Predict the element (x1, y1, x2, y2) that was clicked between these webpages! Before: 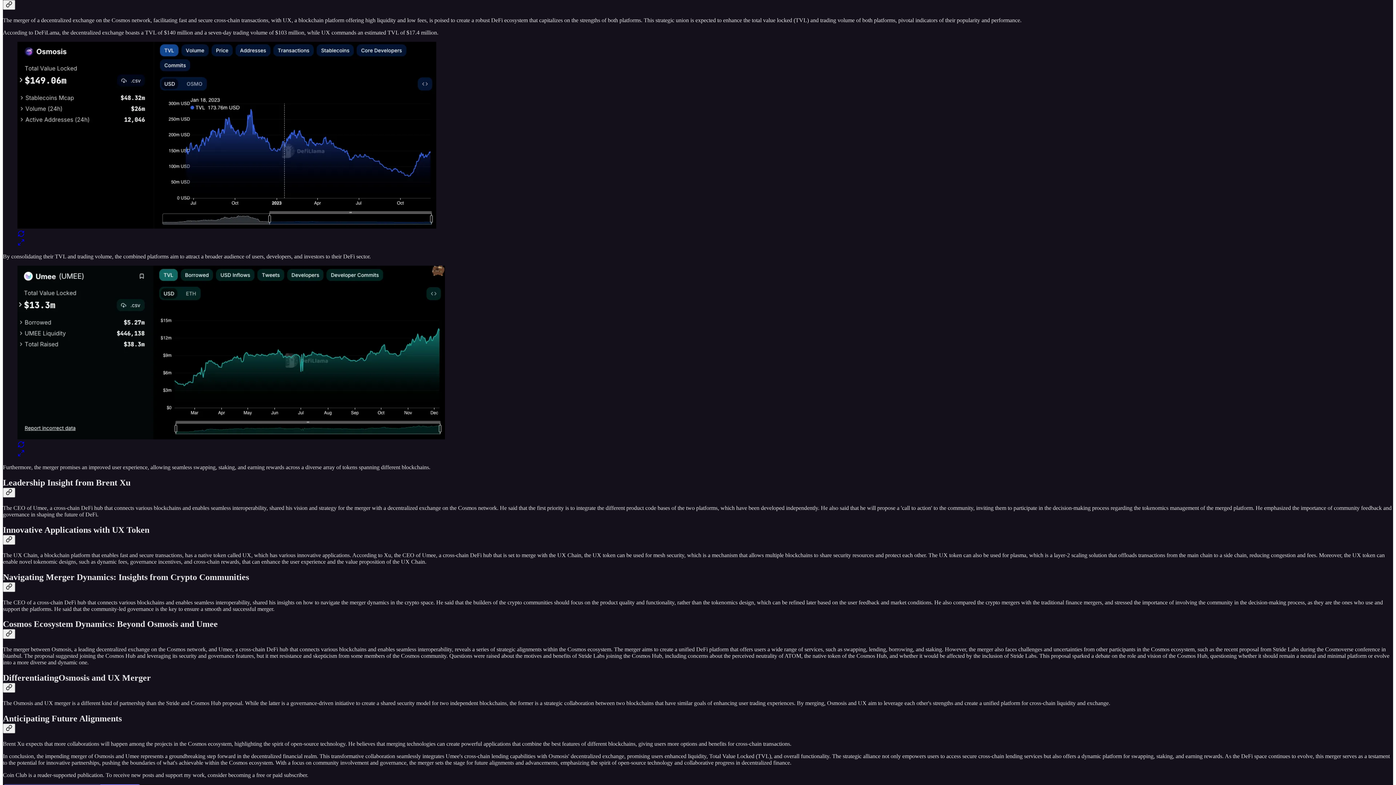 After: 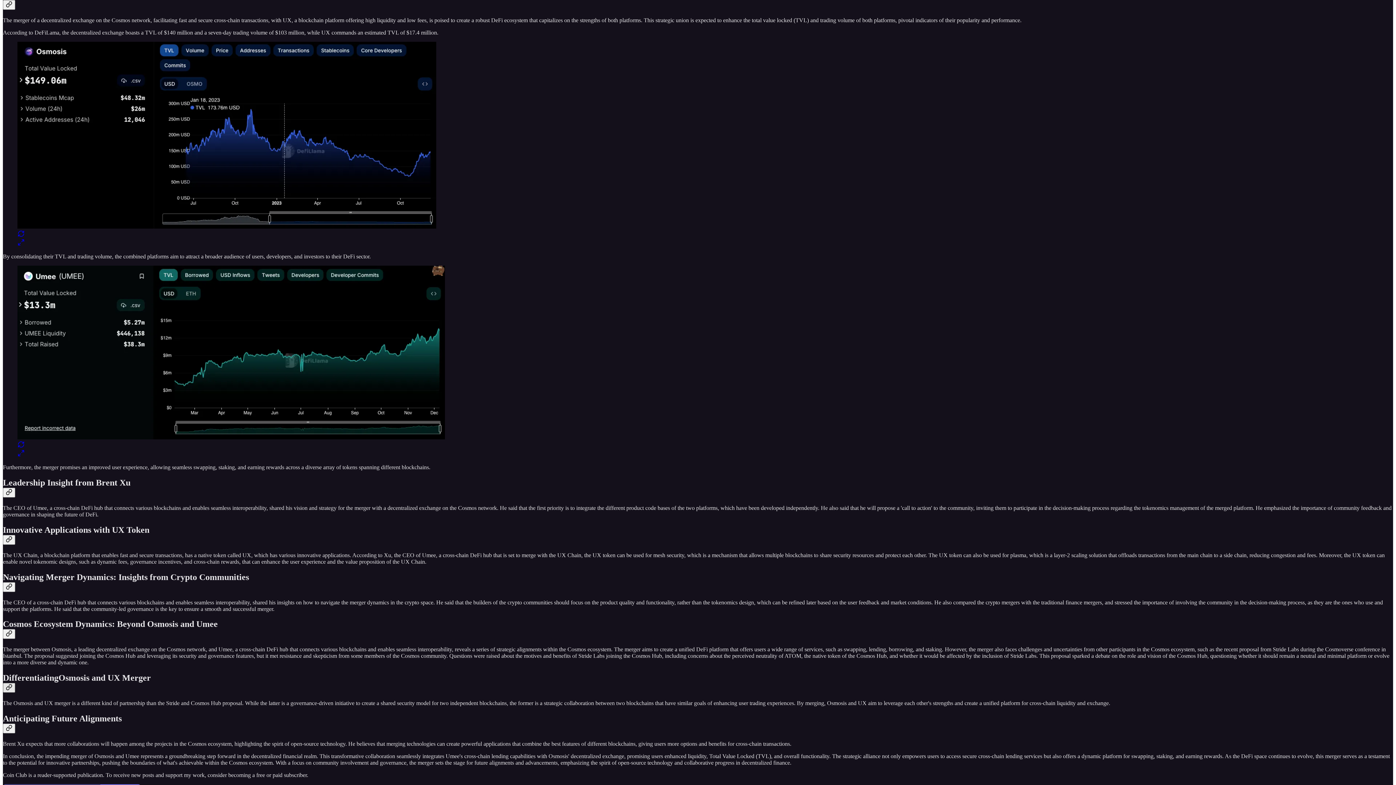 Action: label: Link bbox: (2, 683, 15, 693)